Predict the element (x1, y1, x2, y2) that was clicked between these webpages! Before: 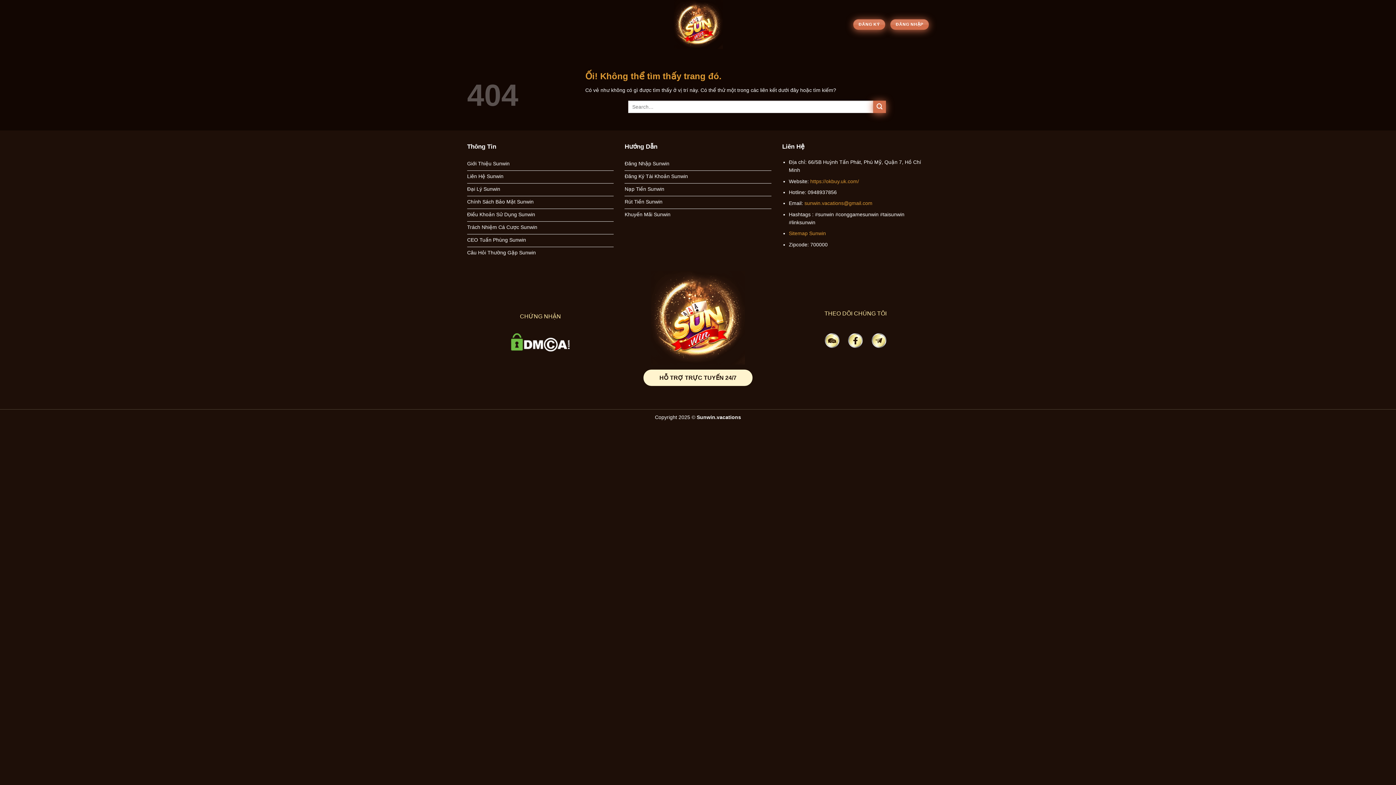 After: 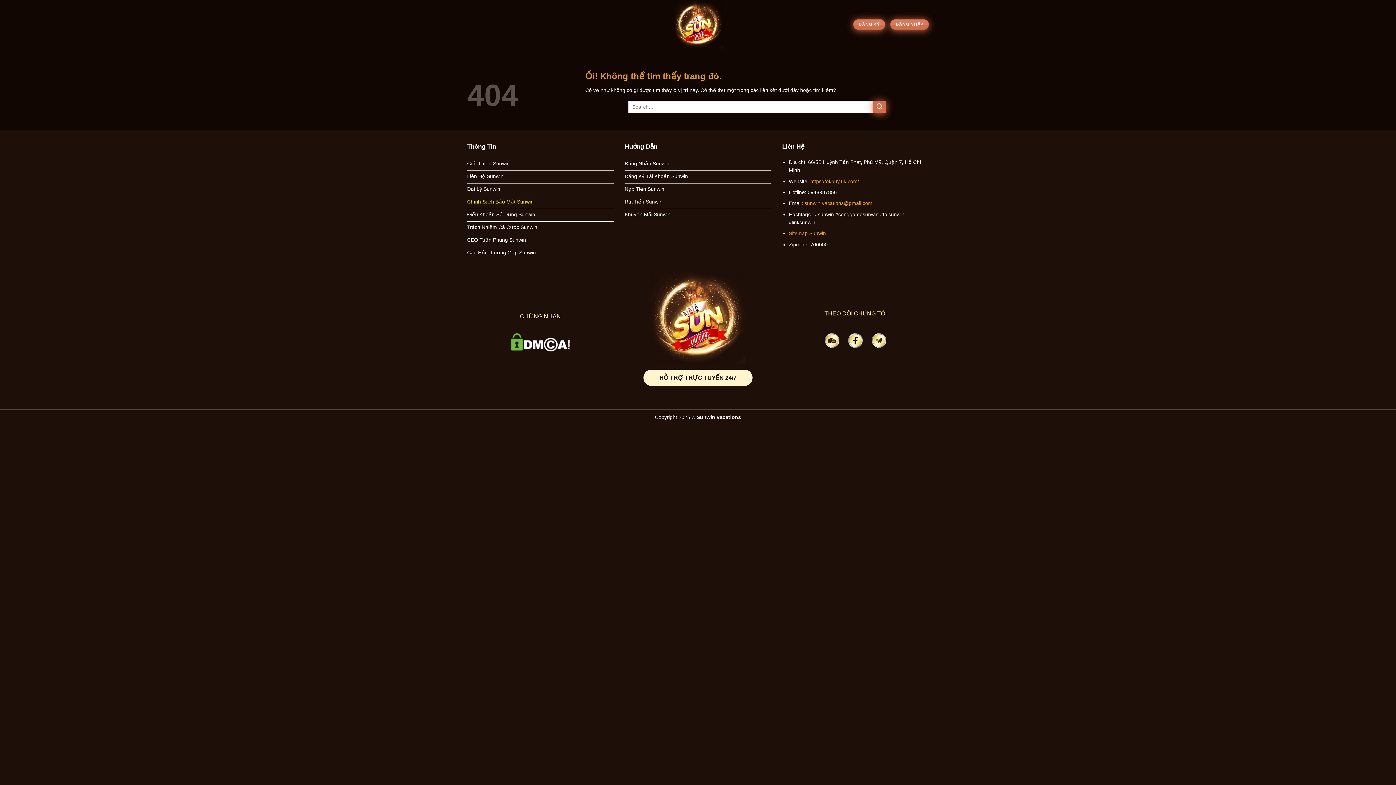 Action: label: Chính Sách Bảo Mật Sunwin bbox: (467, 196, 613, 209)